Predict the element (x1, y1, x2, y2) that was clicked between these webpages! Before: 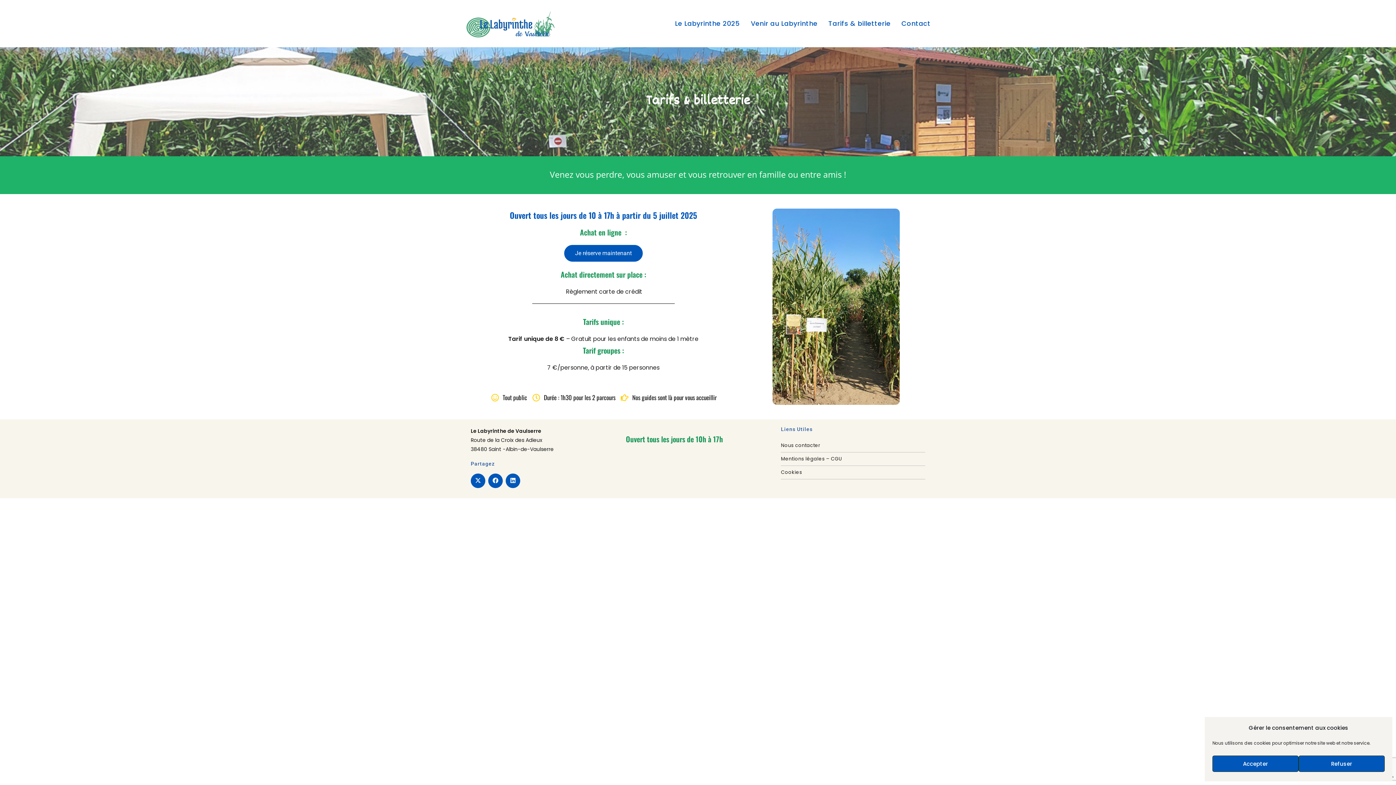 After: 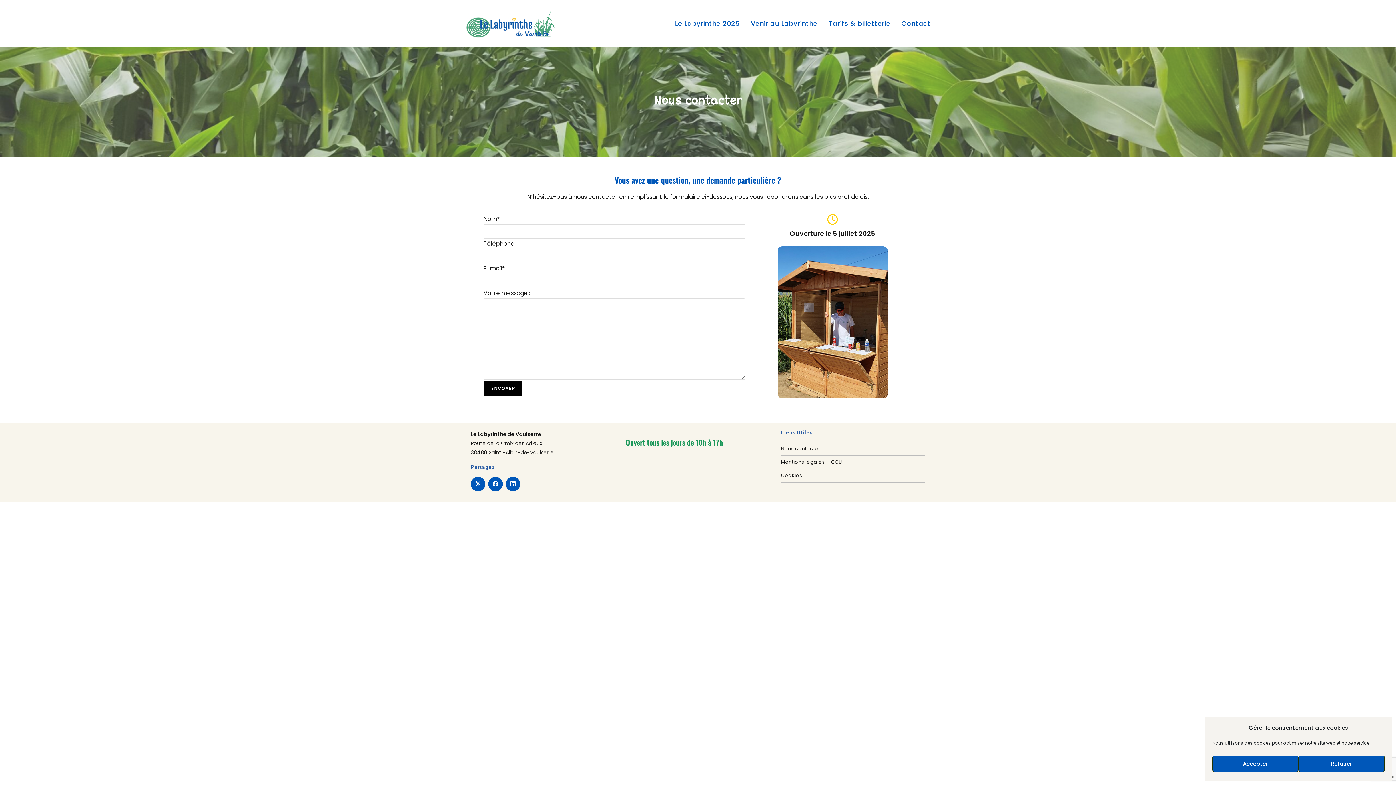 Action: label: Nous contacter bbox: (781, 439, 925, 452)